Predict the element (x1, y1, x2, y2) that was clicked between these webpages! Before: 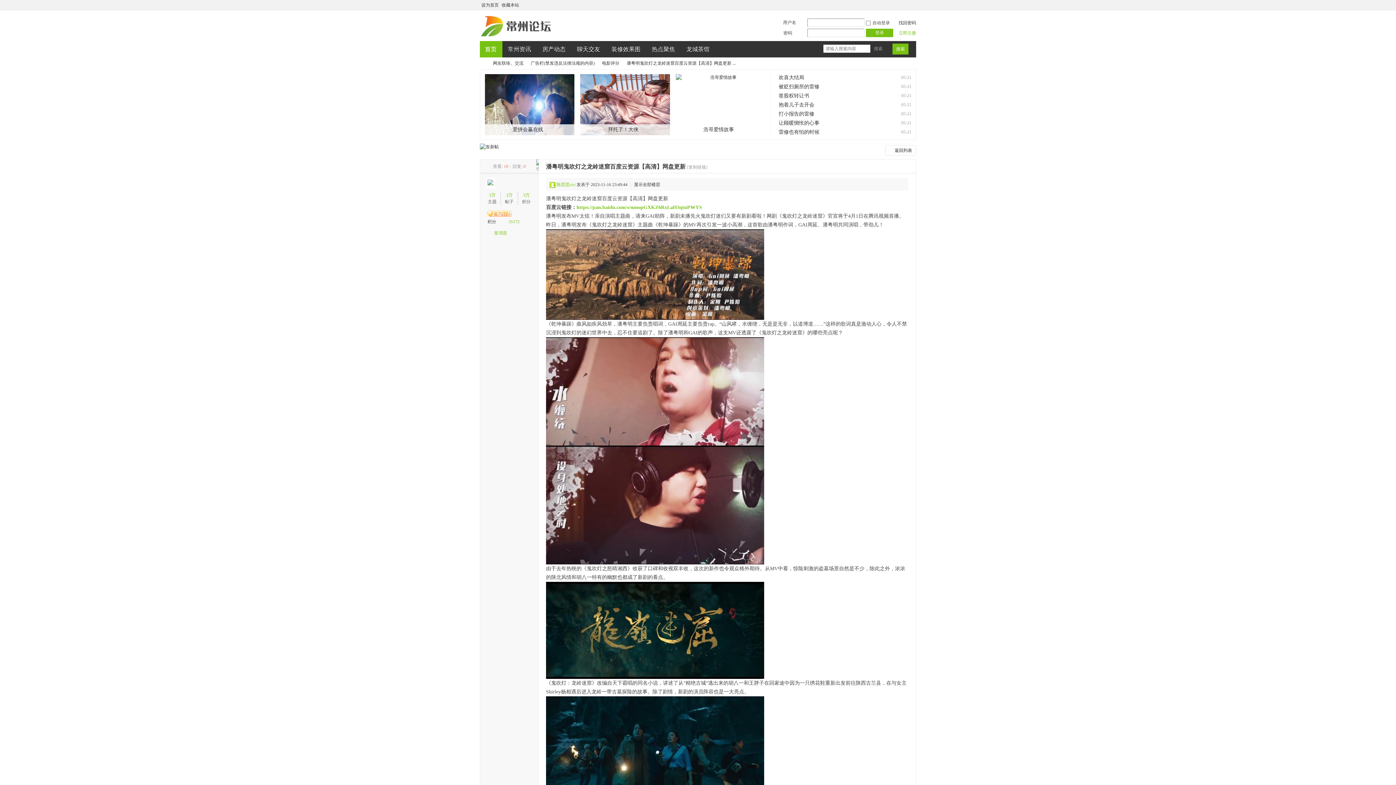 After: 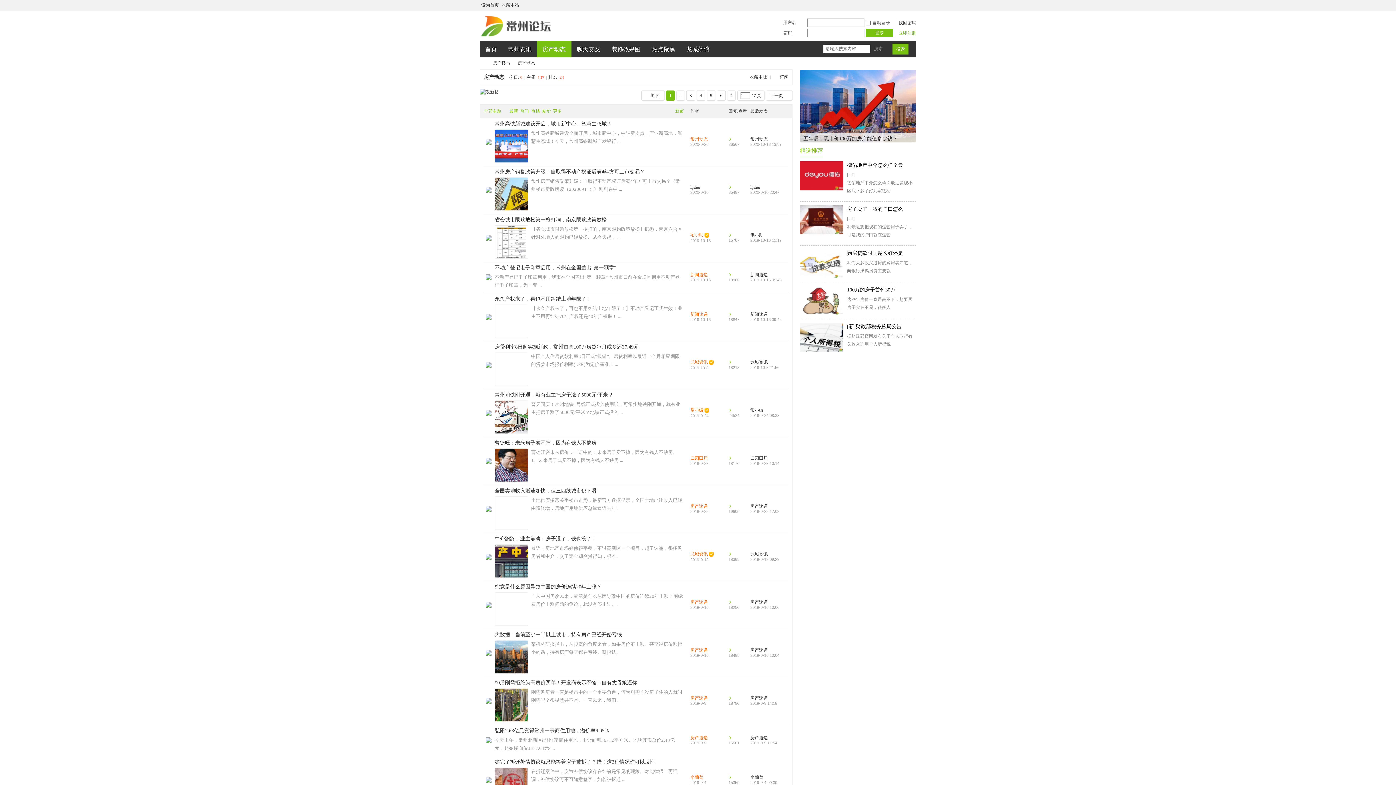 Action: label: 房产动态房产动态 bbox: (537, 41, 571, 57)